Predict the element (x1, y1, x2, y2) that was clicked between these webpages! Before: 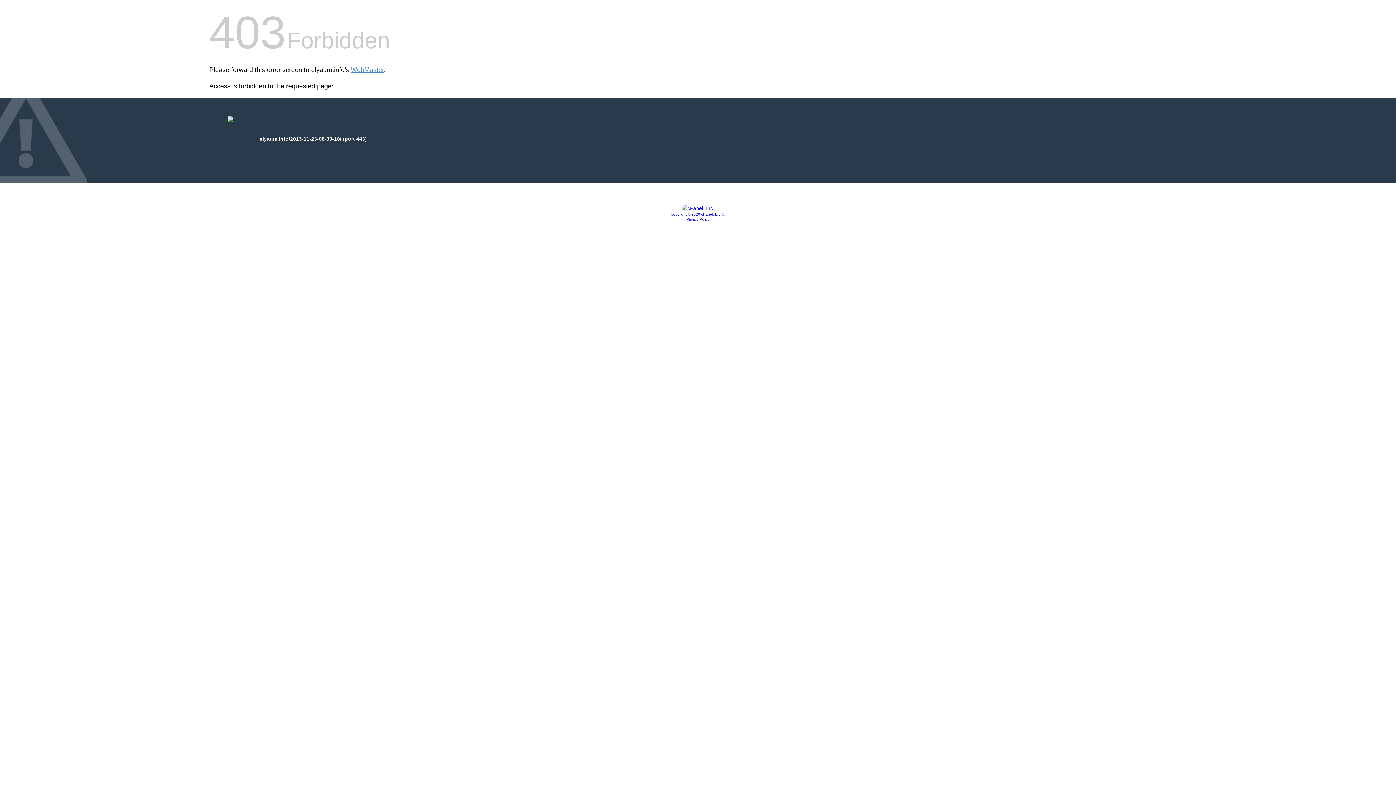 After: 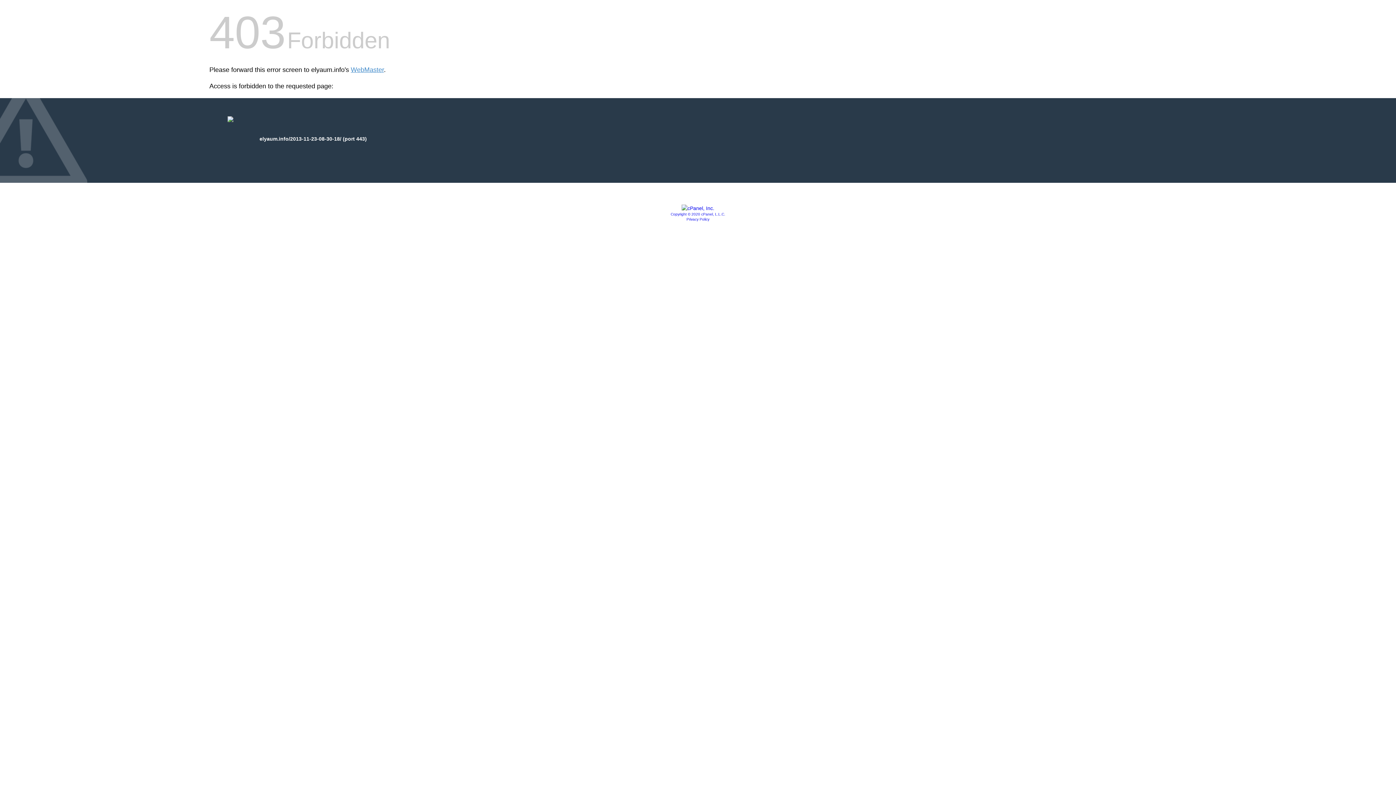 Action: label: Copyright © 2020 cPanel, L.L.C. bbox: (670, 212, 725, 216)